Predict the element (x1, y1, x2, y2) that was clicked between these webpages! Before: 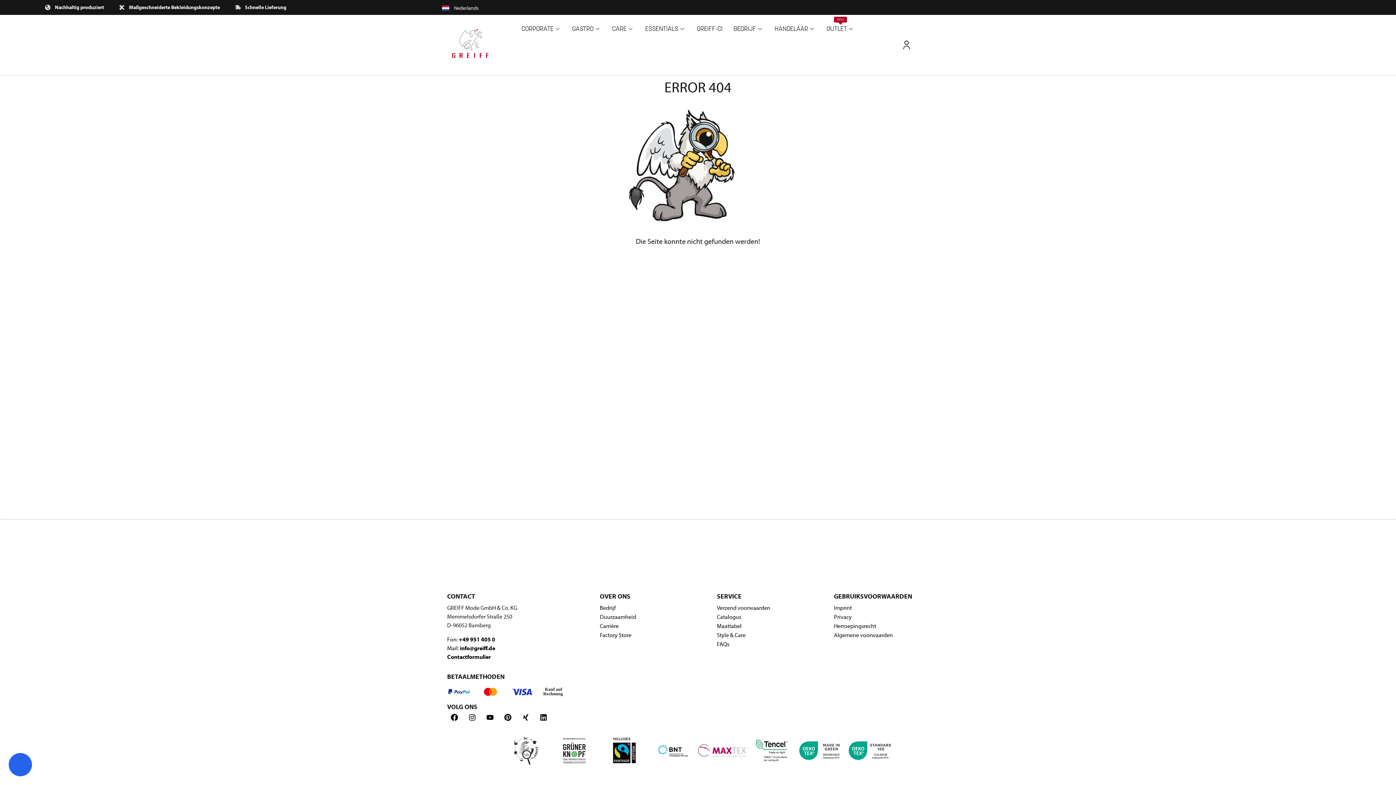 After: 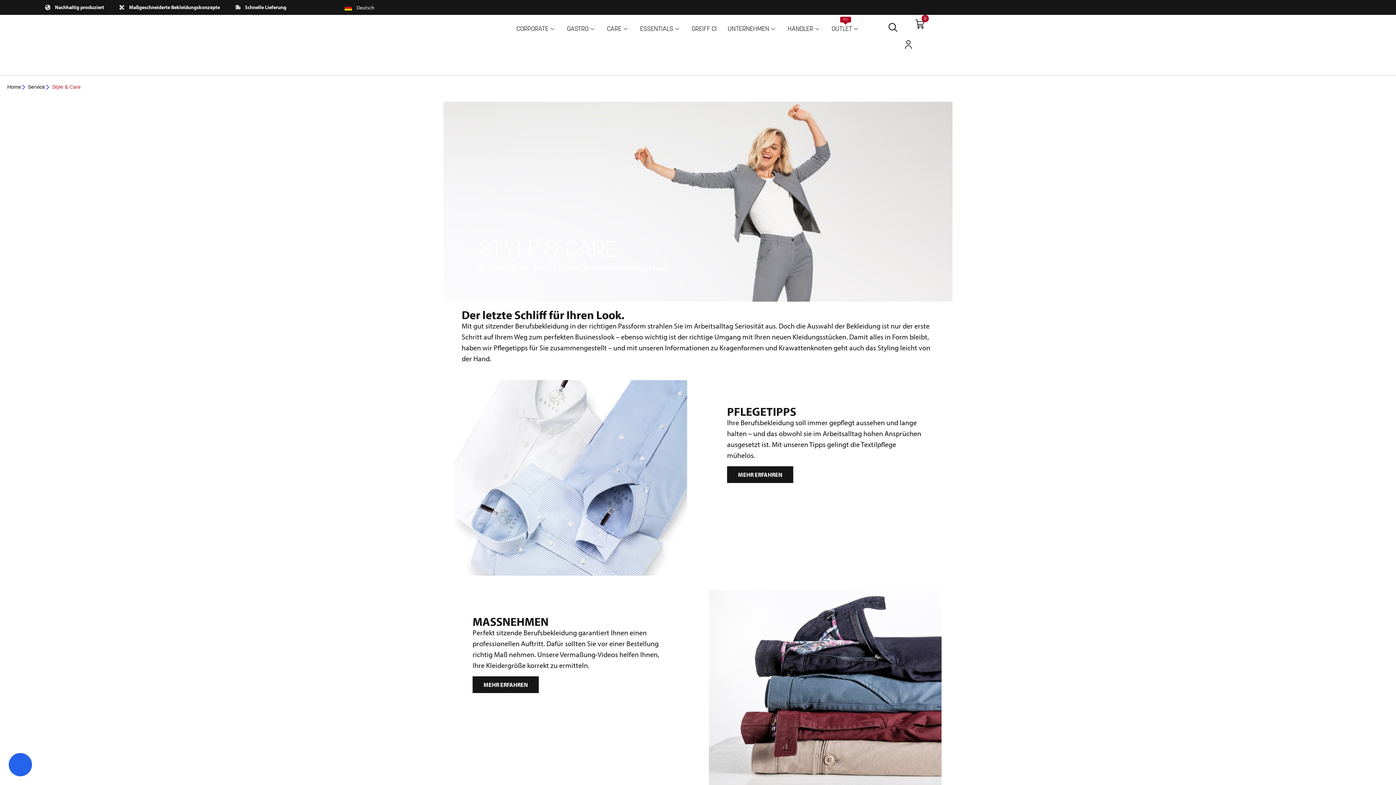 Action: bbox: (717, 631, 745, 639) label: Style & Care